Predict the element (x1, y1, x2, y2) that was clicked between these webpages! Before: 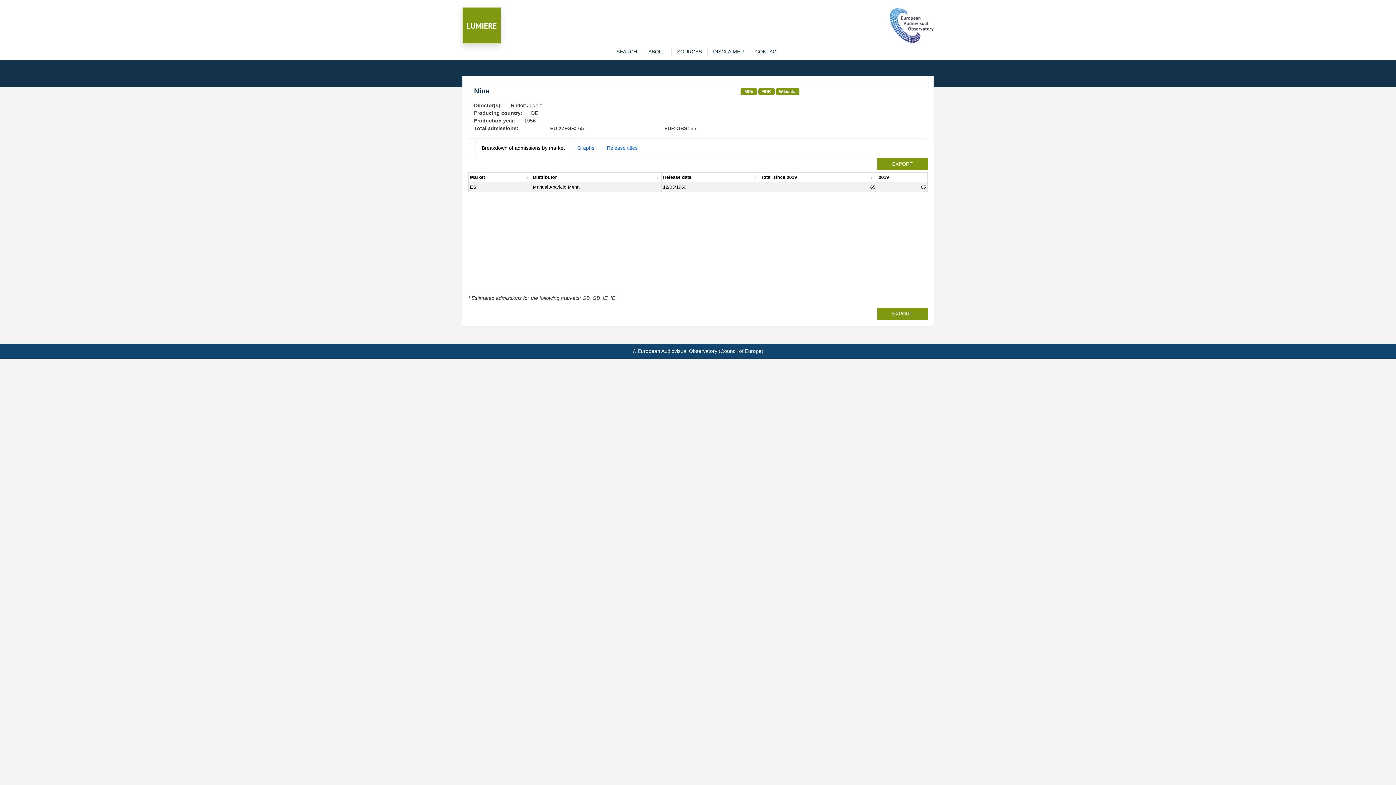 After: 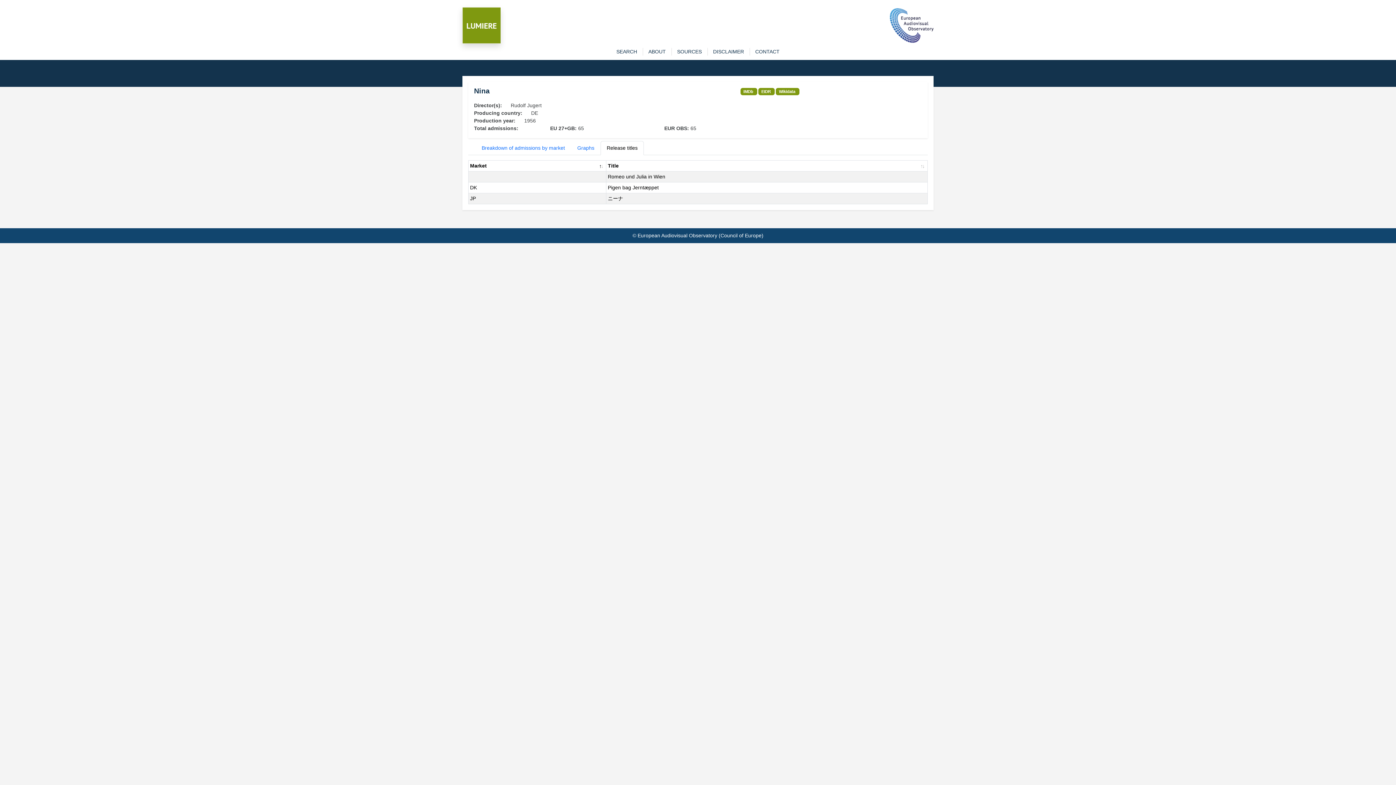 Action: bbox: (600, 141, 644, 155) label: Release titles